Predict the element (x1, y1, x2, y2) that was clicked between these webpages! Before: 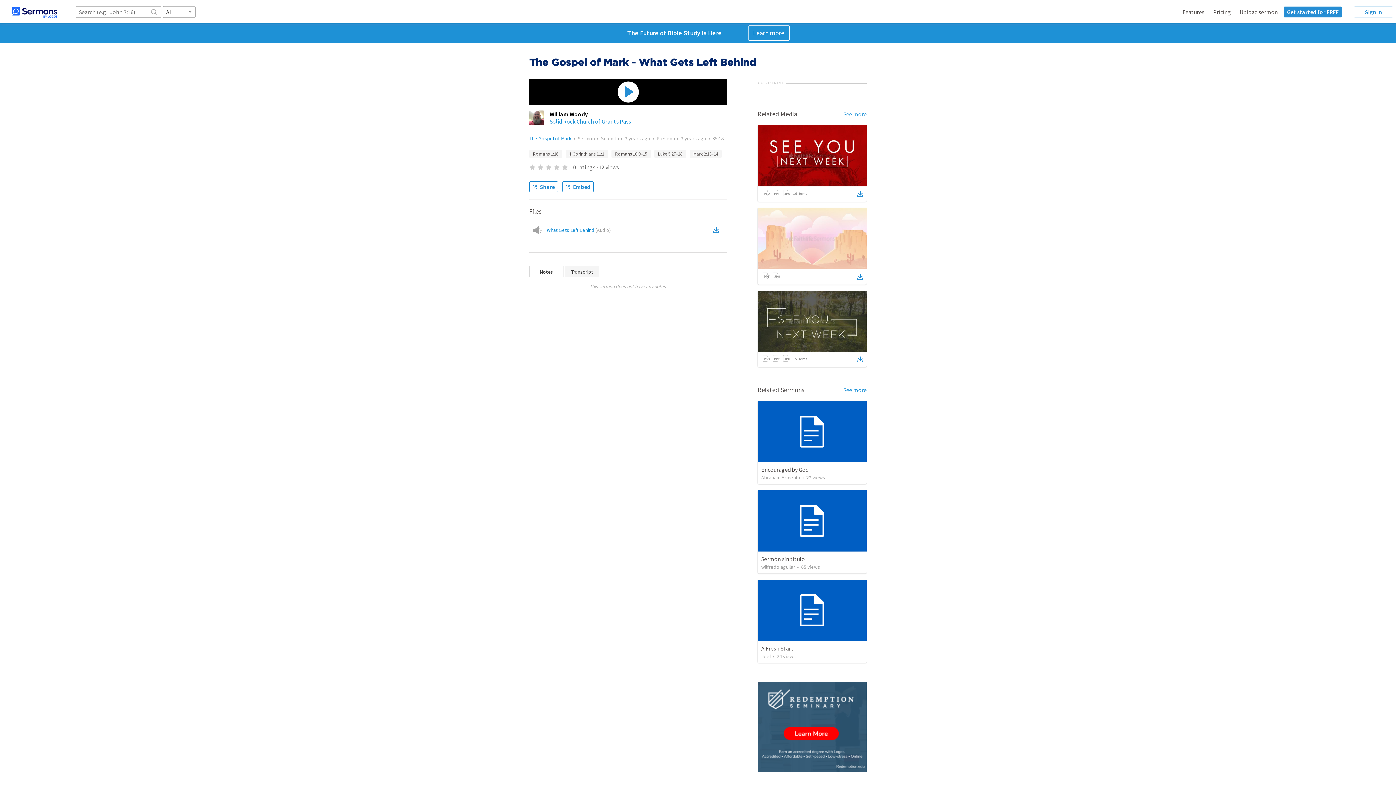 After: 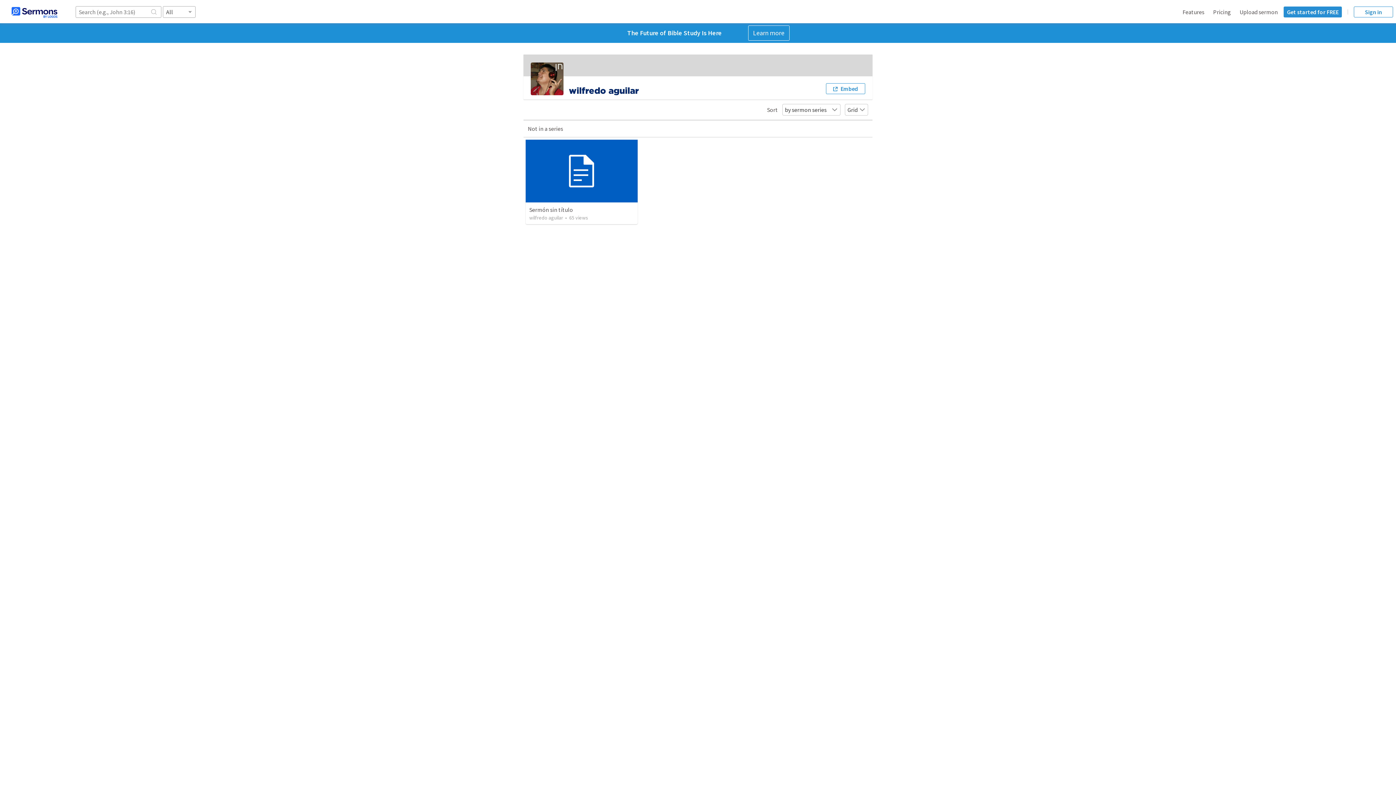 Action: bbox: (761, 563, 795, 570) label: wilfredo aguilar